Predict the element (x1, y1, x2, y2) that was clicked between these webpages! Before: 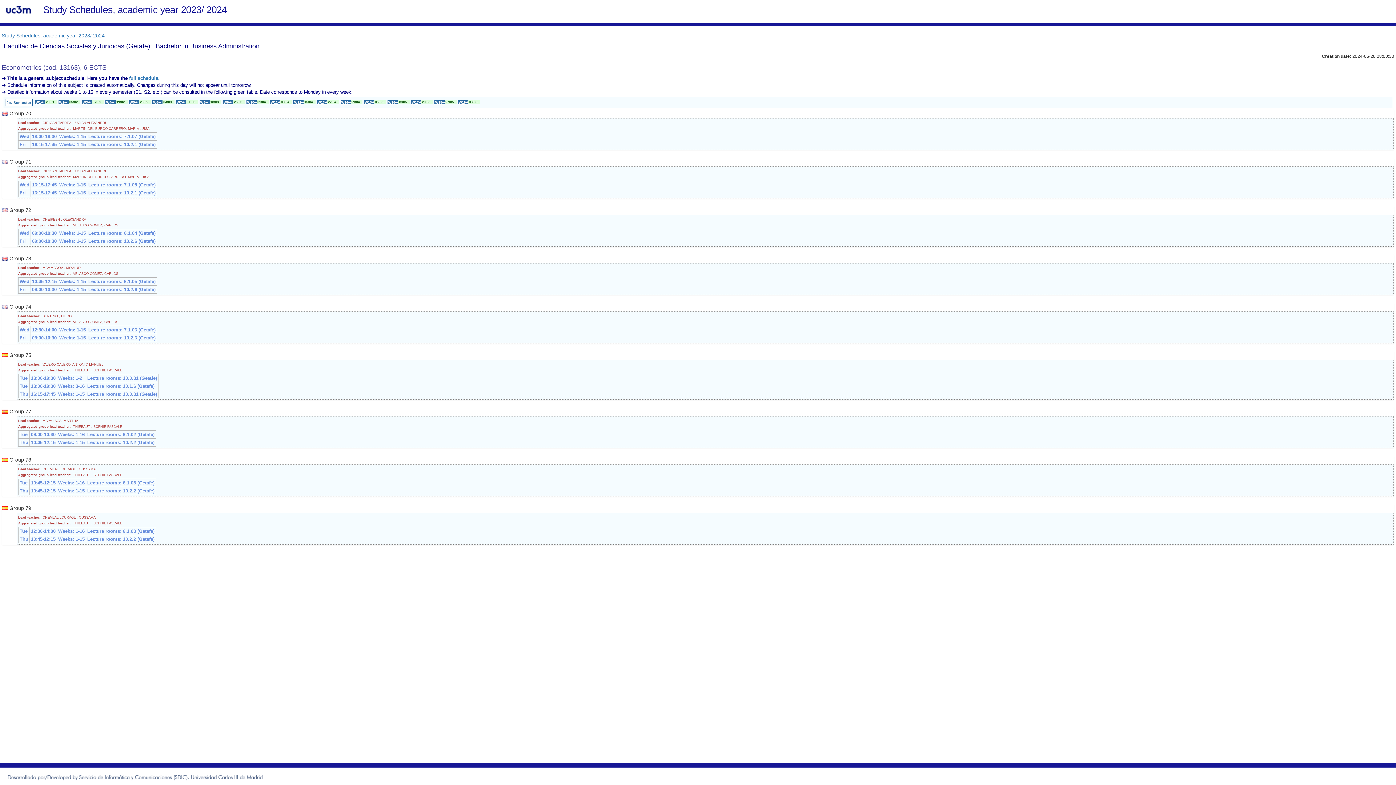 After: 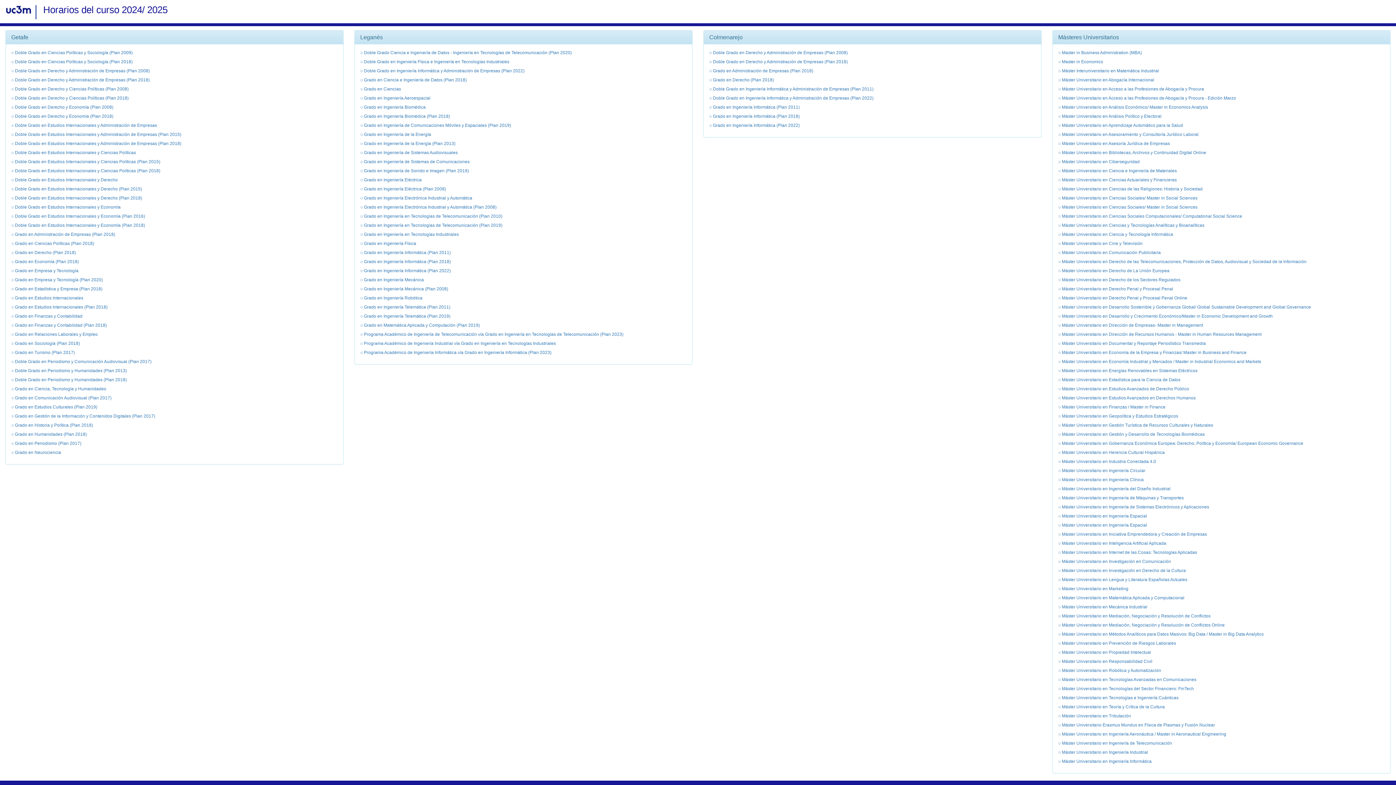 Action: bbox: (1, 32, 104, 38) label: Study Schedules, academic year 2023/ 2024